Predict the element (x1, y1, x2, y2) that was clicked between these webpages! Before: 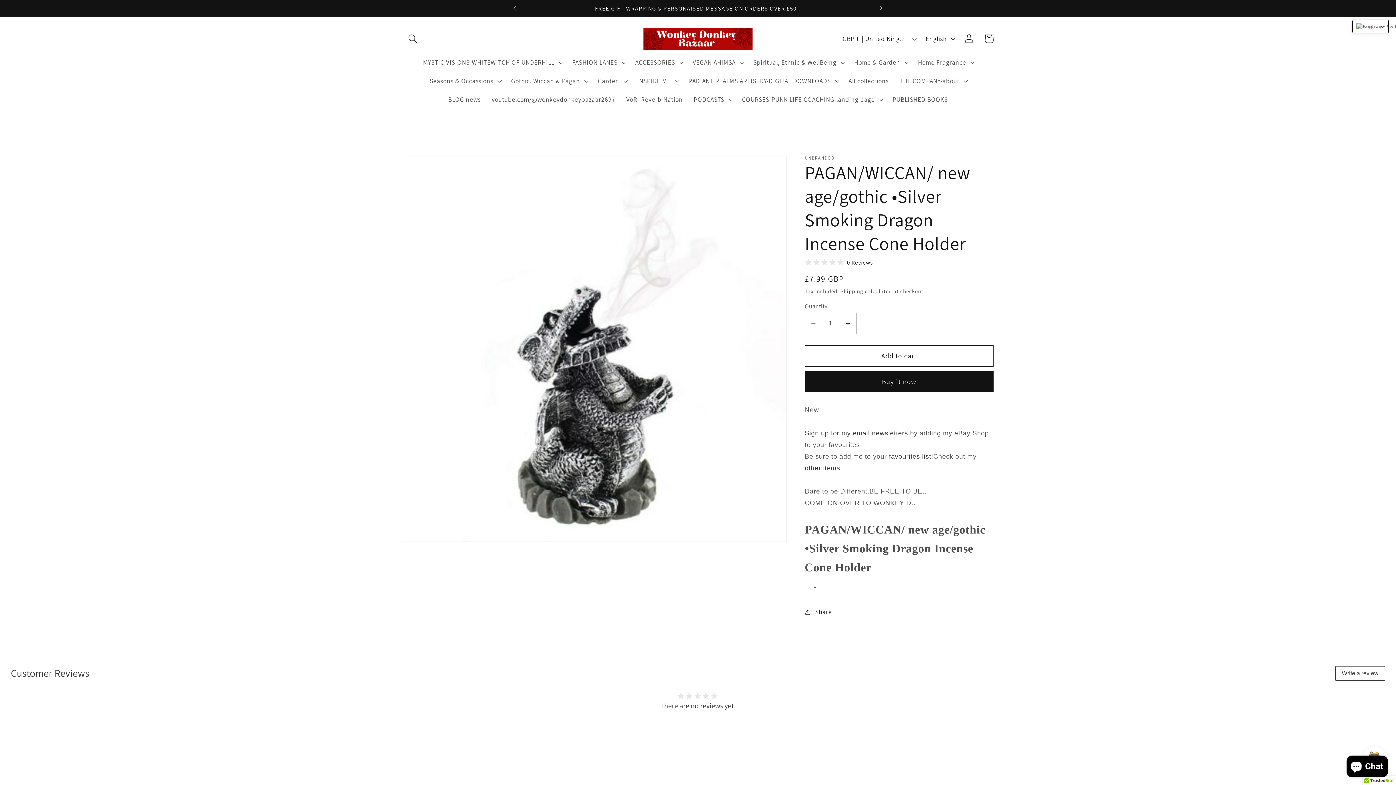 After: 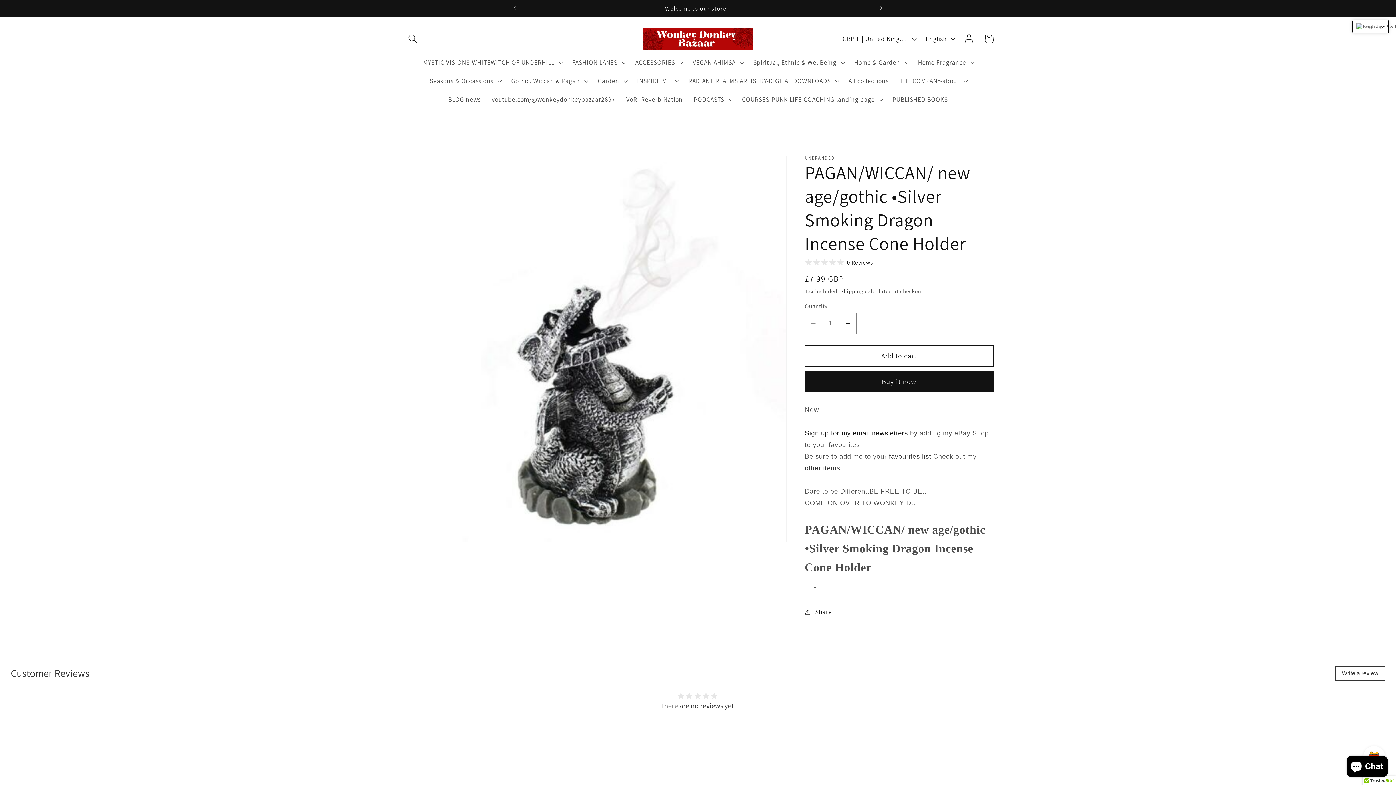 Action: label: Sign up for my email newsletters bbox: (805, 429, 908, 436)